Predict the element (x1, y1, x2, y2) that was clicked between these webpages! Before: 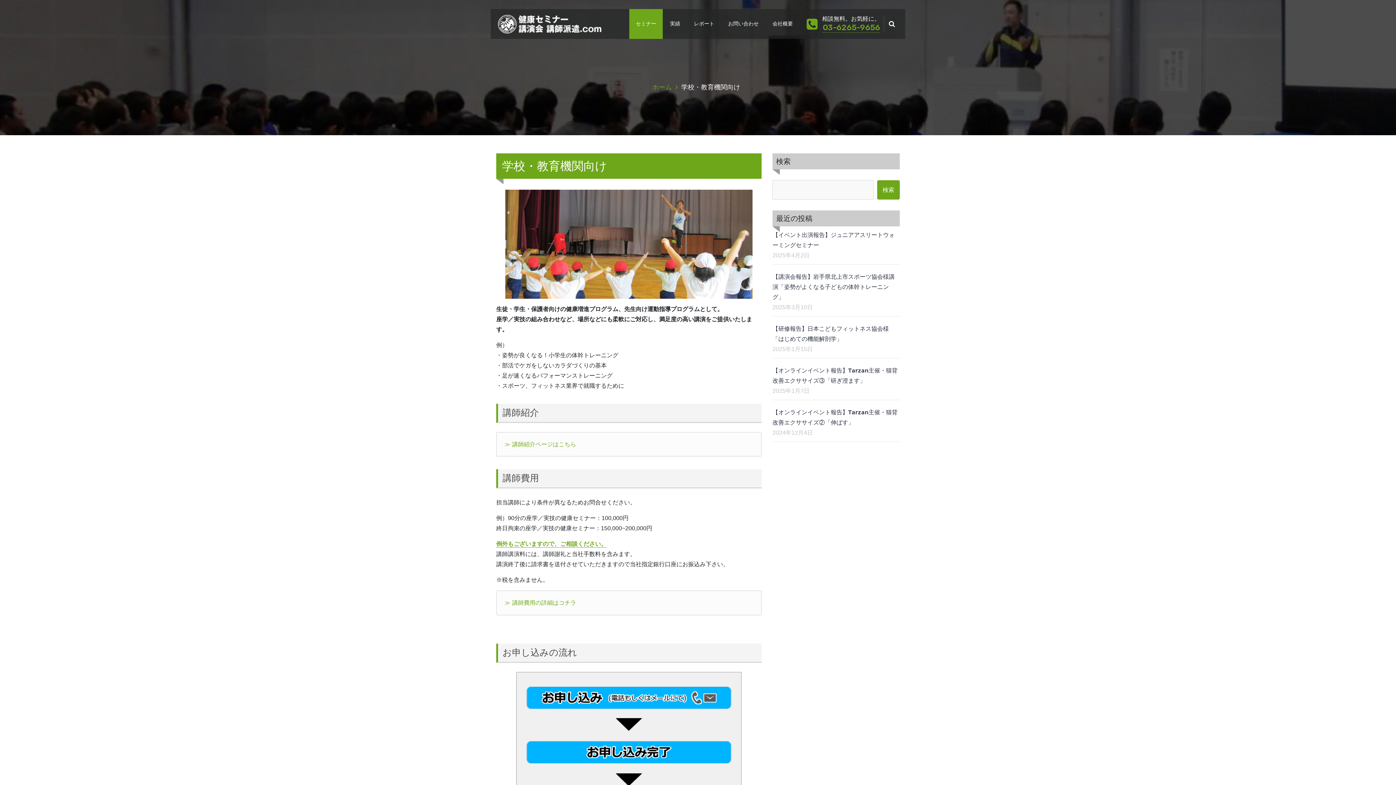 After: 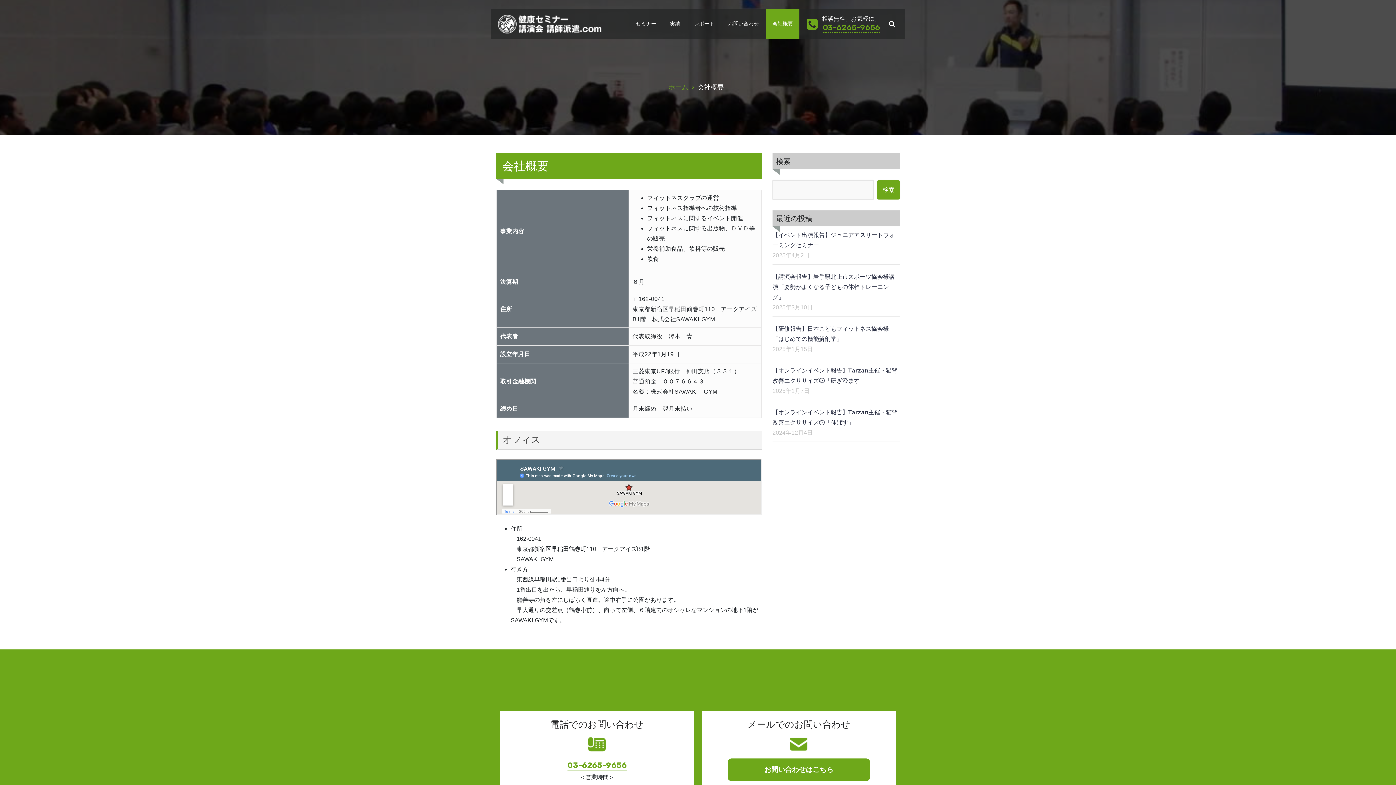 Action: label: 会社概要 bbox: (766, 9, 799, 38)